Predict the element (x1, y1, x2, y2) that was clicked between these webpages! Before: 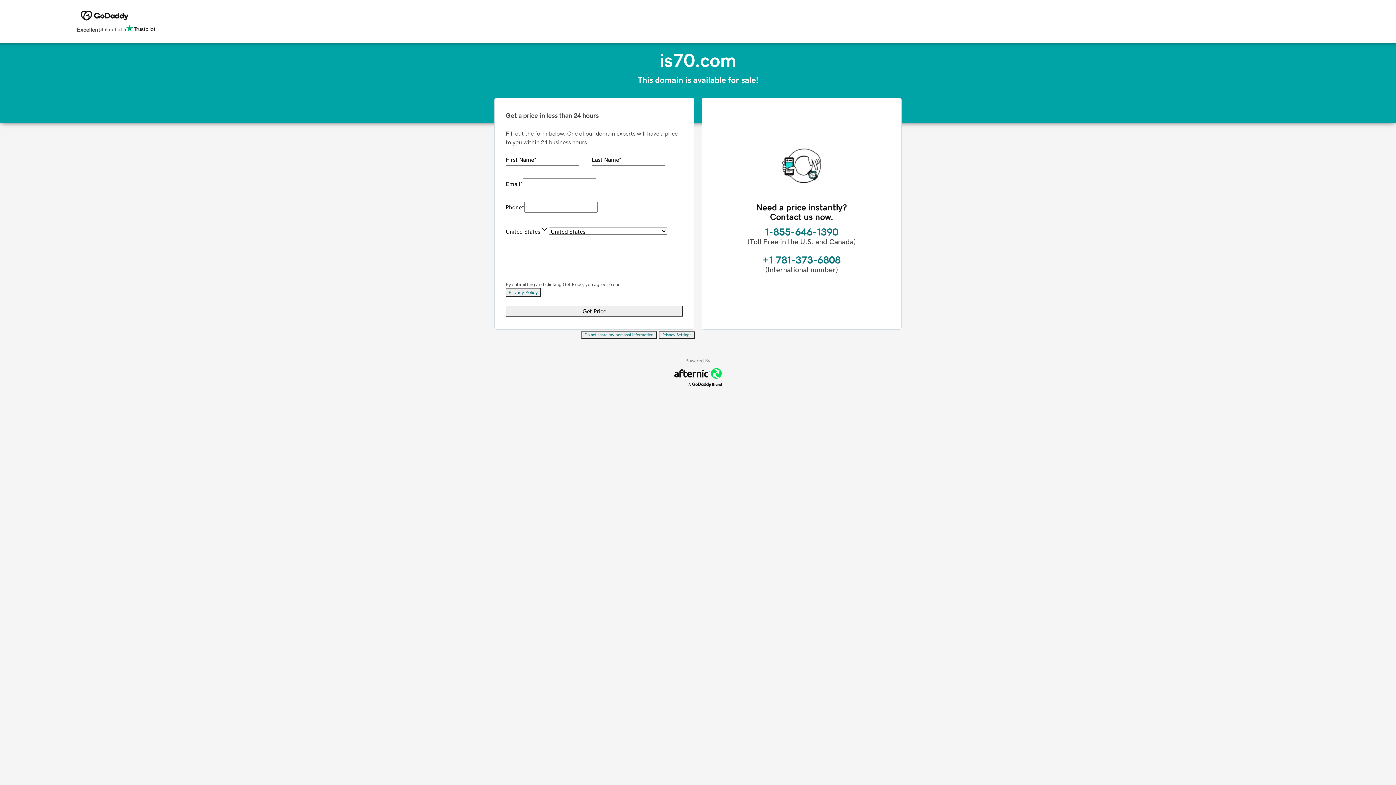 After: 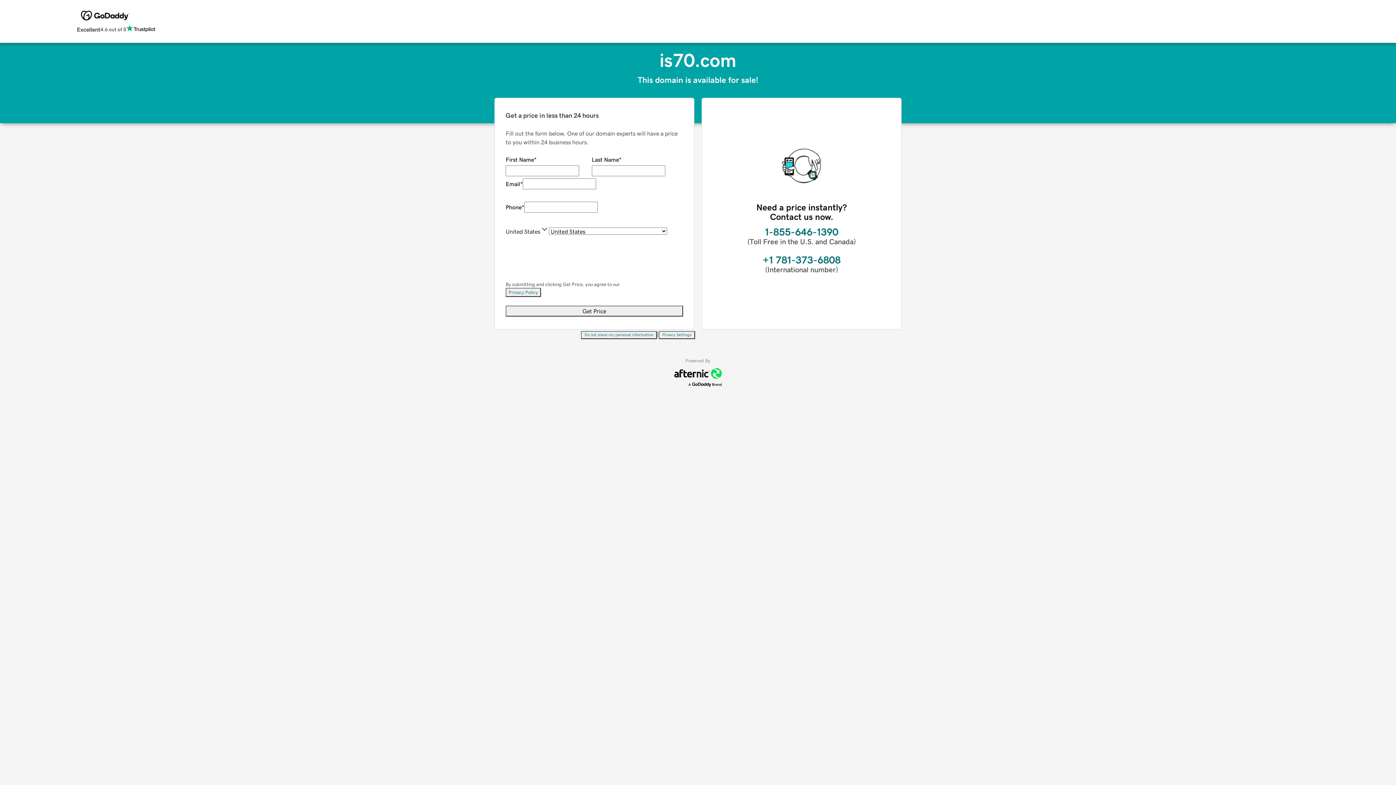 Action: label: Privacy Policy bbox: (505, 288, 541, 297)